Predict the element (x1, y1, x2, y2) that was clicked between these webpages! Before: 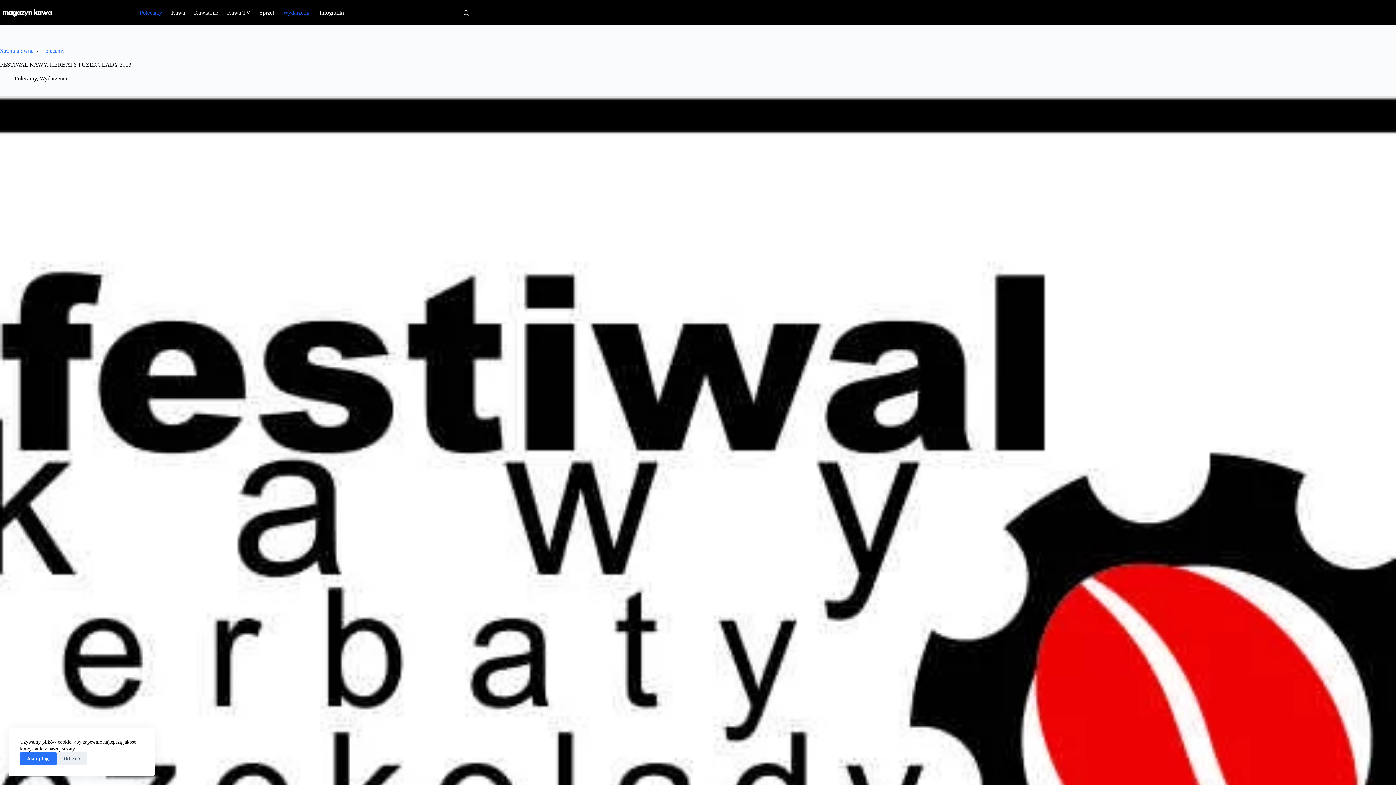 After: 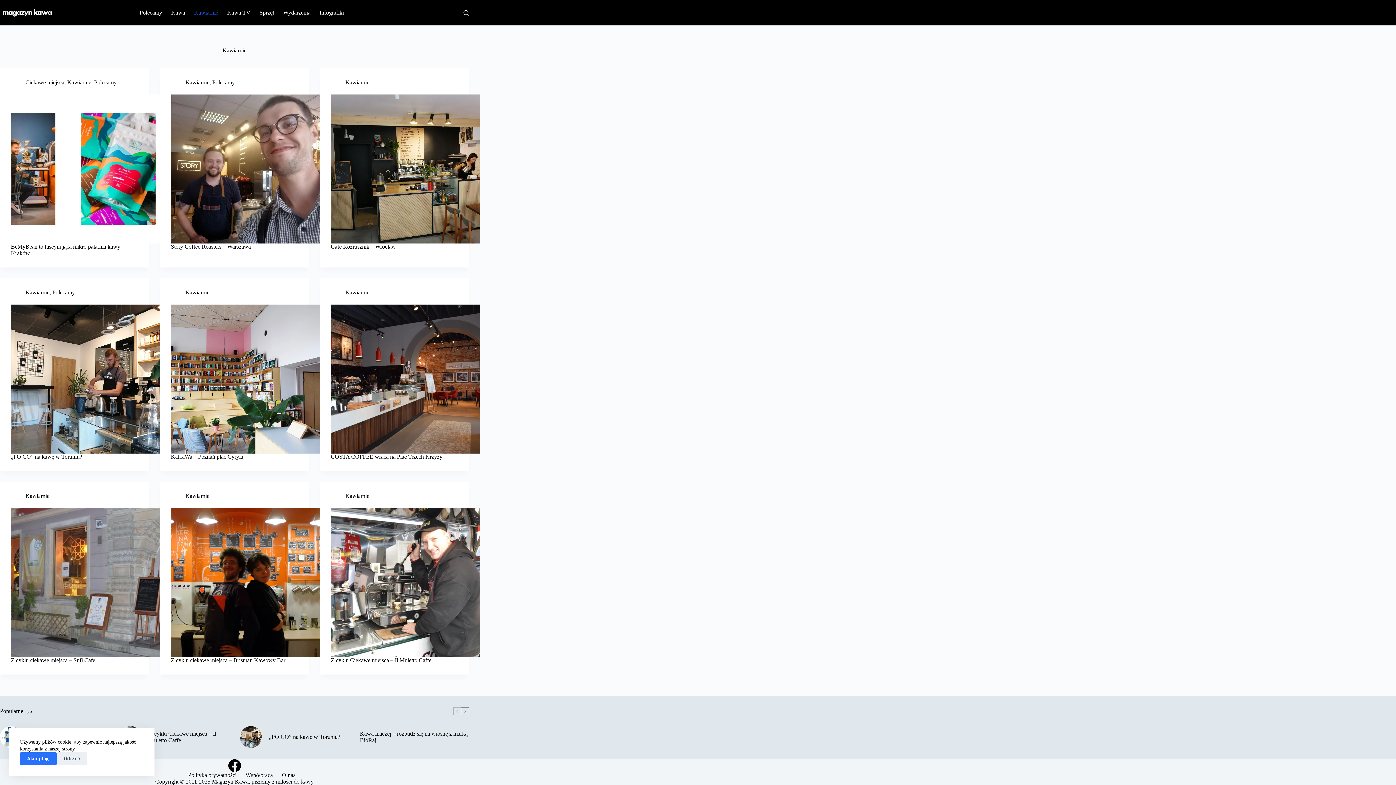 Action: label: Kawiarnie bbox: (189, 0, 222, 25)